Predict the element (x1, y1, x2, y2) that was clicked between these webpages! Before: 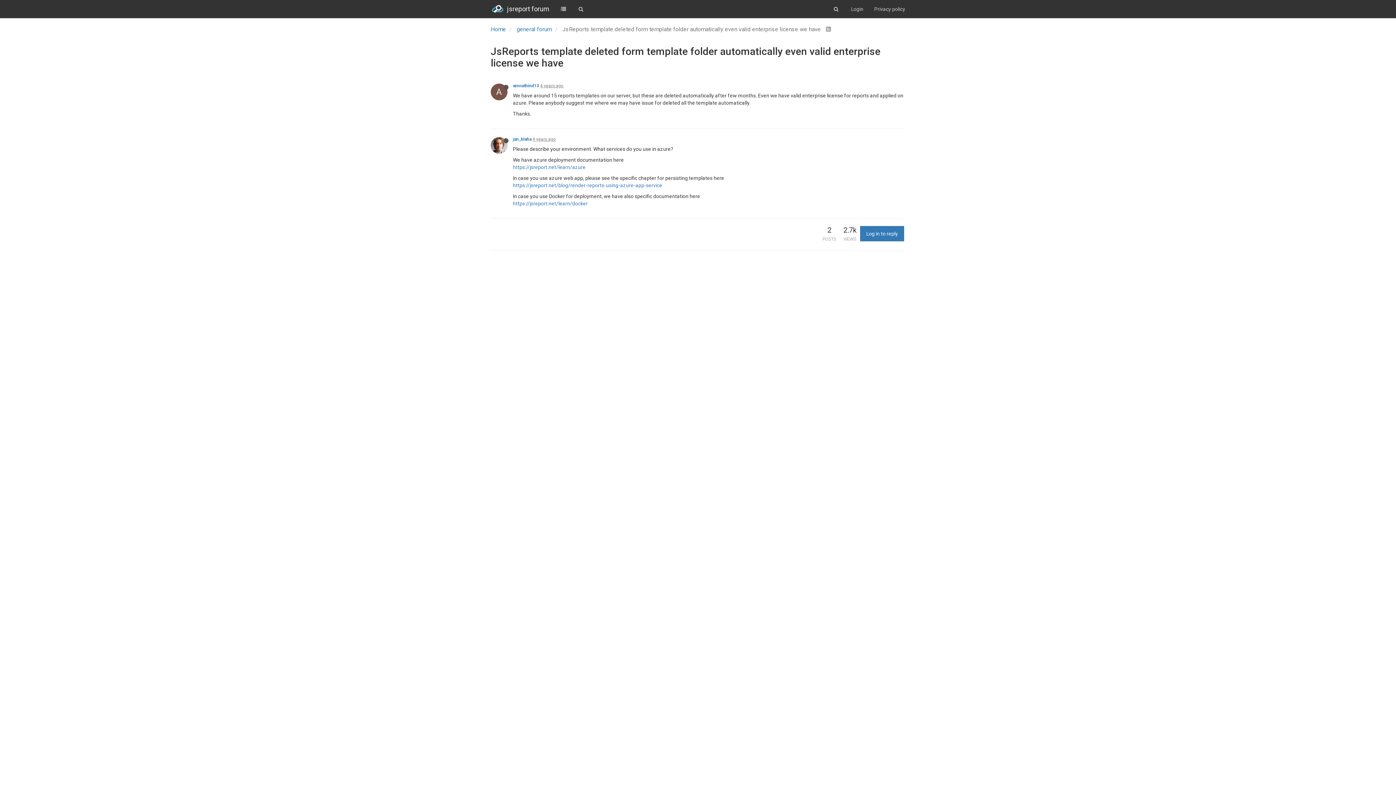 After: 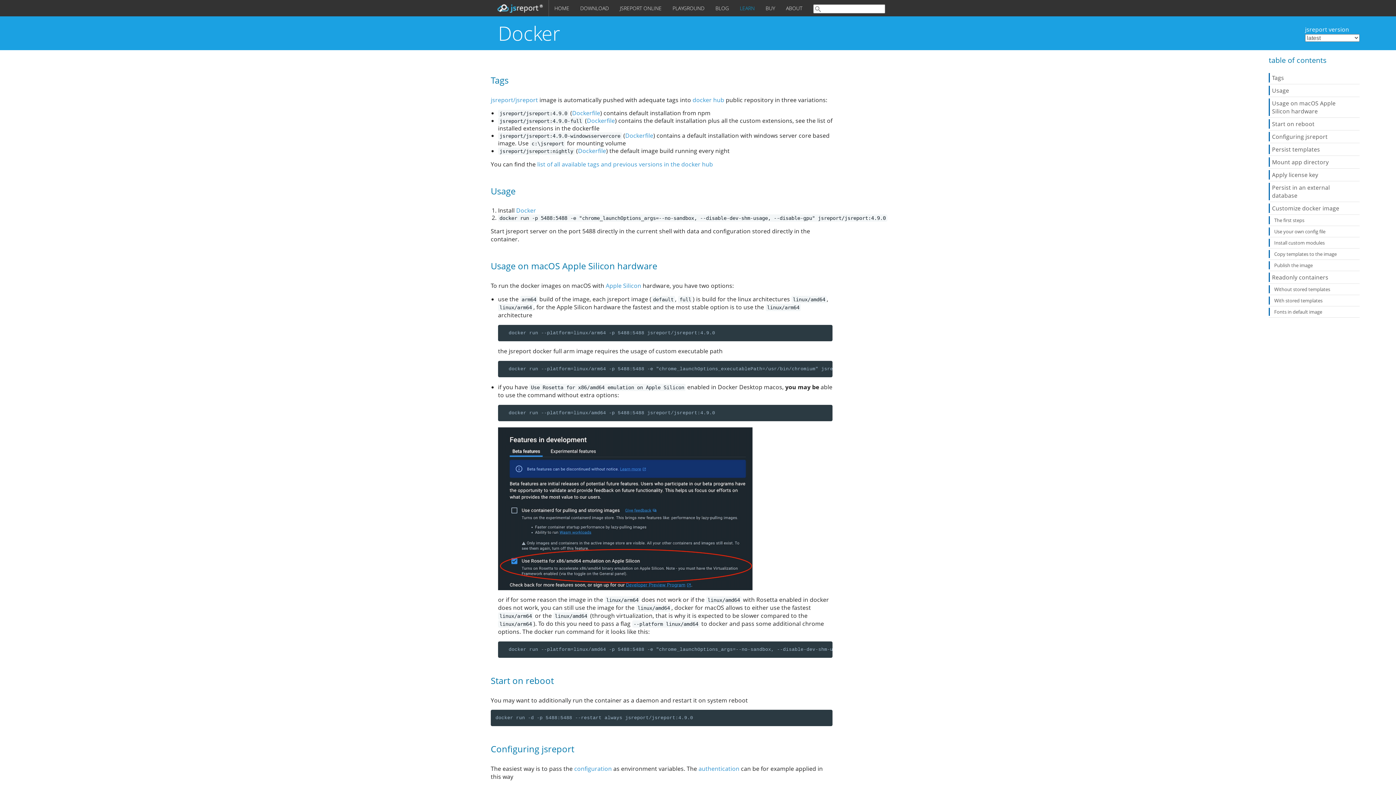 Action: label: https://jsreport.net/learn/docker bbox: (513, 200, 588, 206)